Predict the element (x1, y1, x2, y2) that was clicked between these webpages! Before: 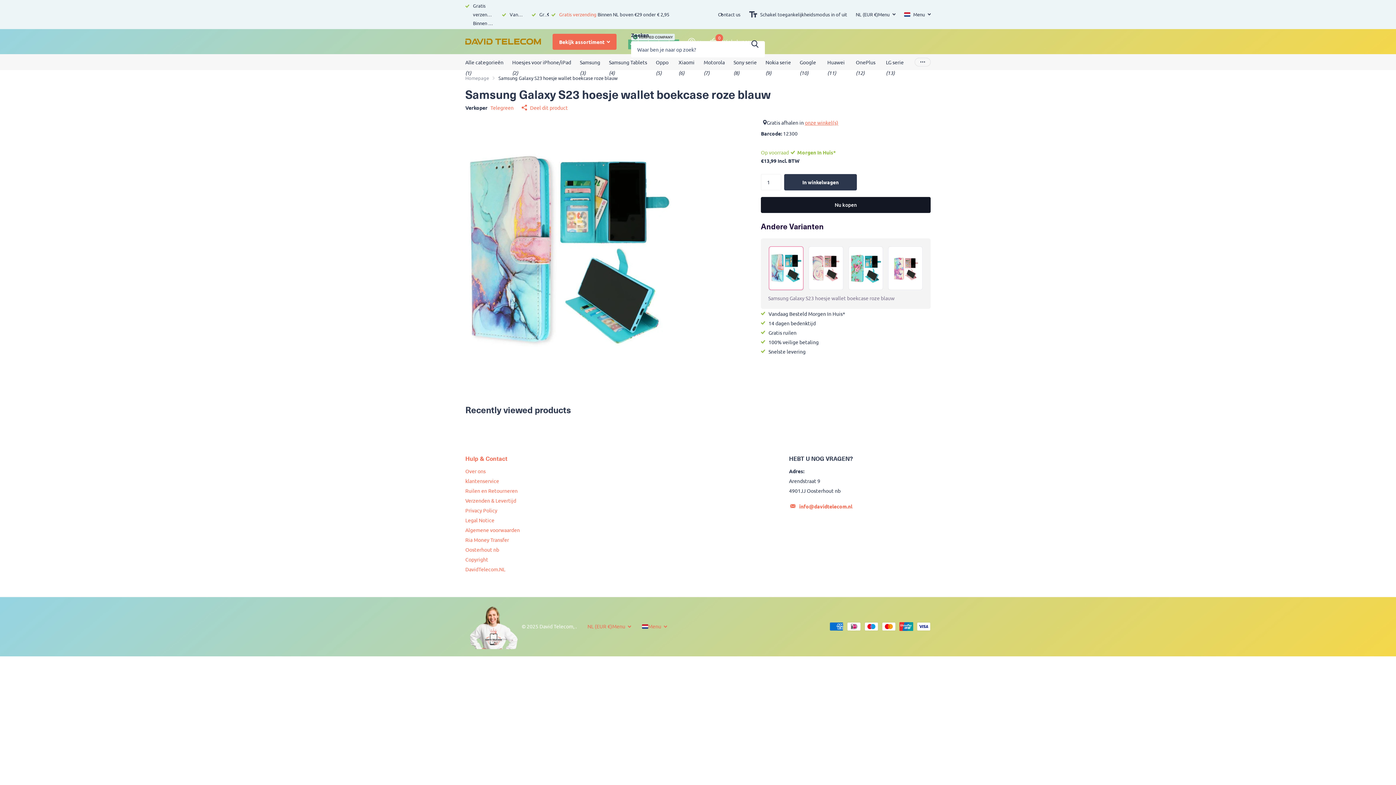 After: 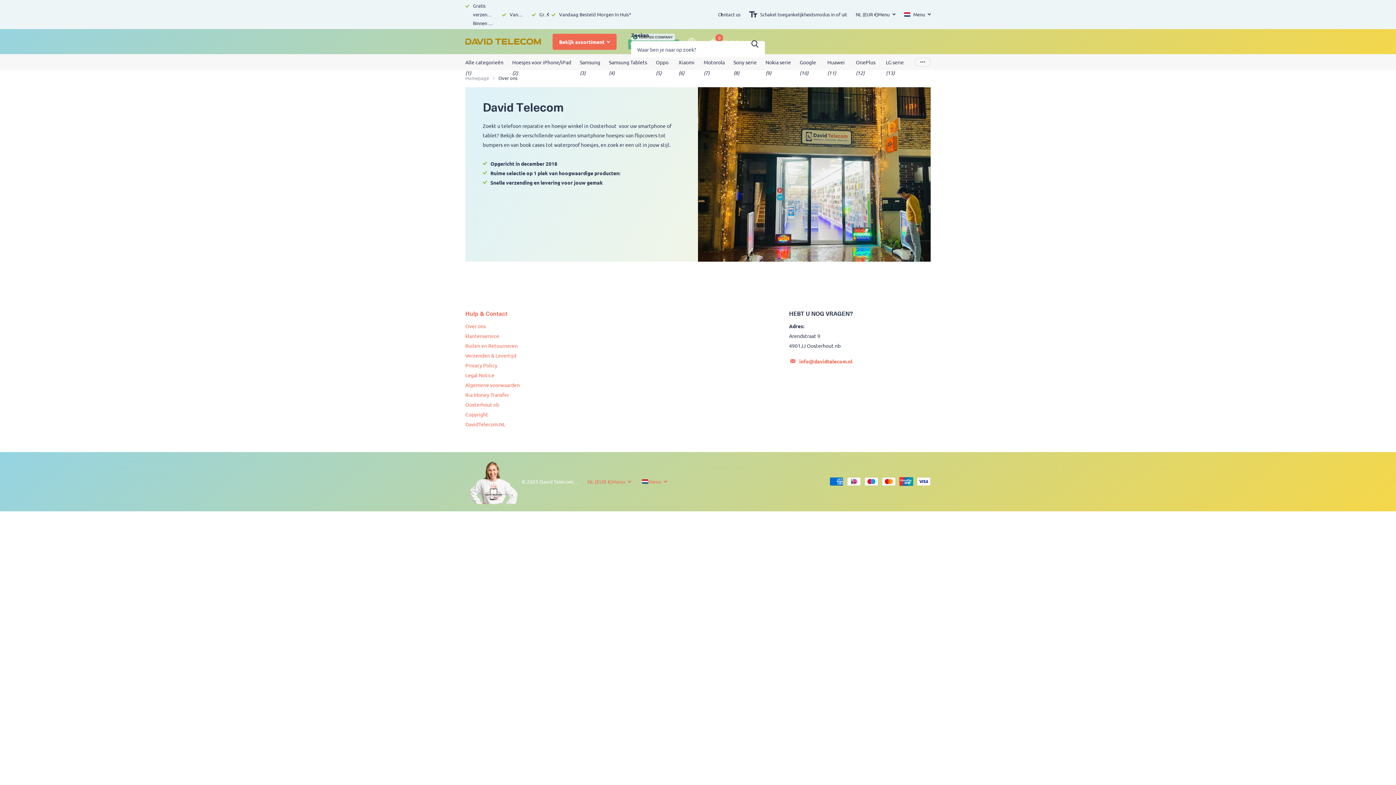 Action: label: Over ons bbox: (465, 468, 485, 474)